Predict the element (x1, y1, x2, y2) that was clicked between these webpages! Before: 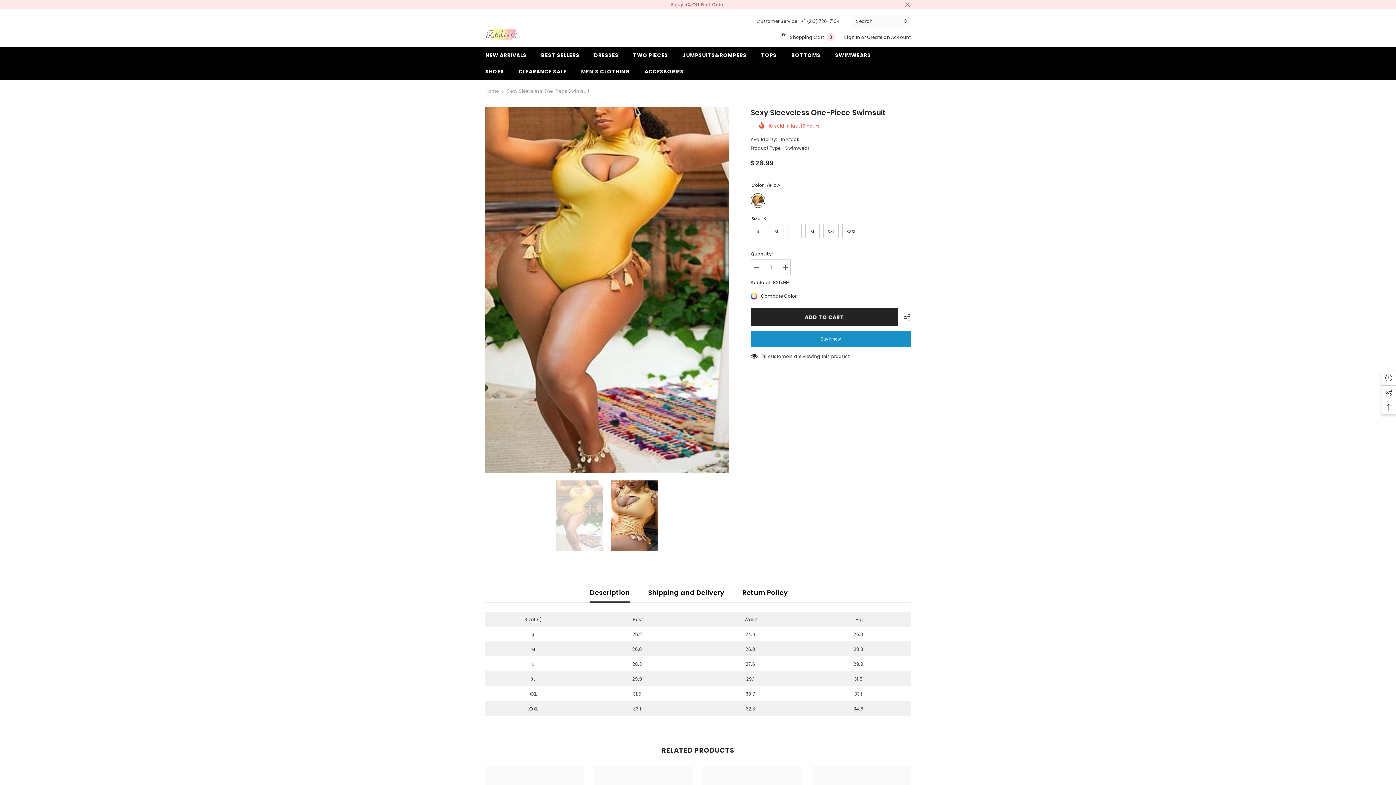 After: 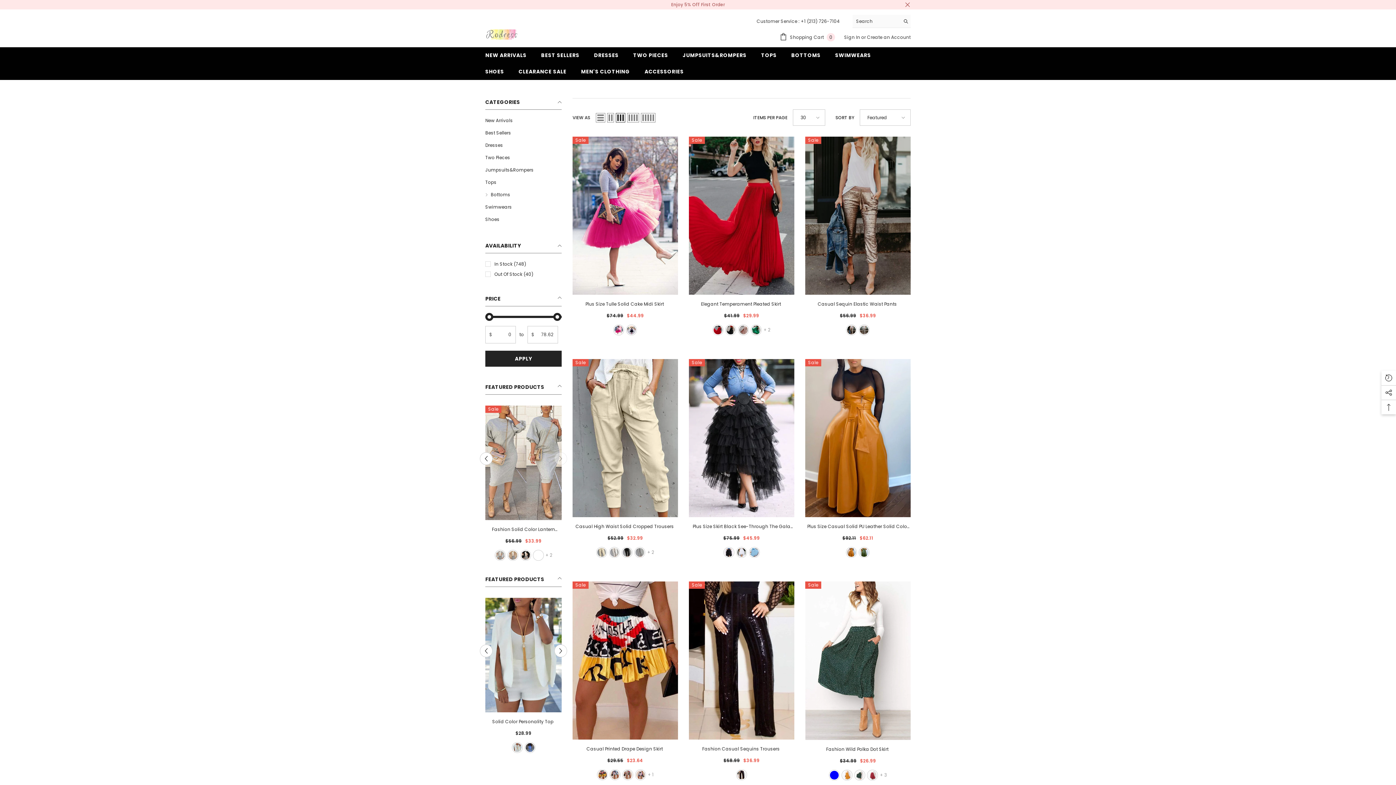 Action: bbox: (784, 47, 828, 63) label: BOTTOMS